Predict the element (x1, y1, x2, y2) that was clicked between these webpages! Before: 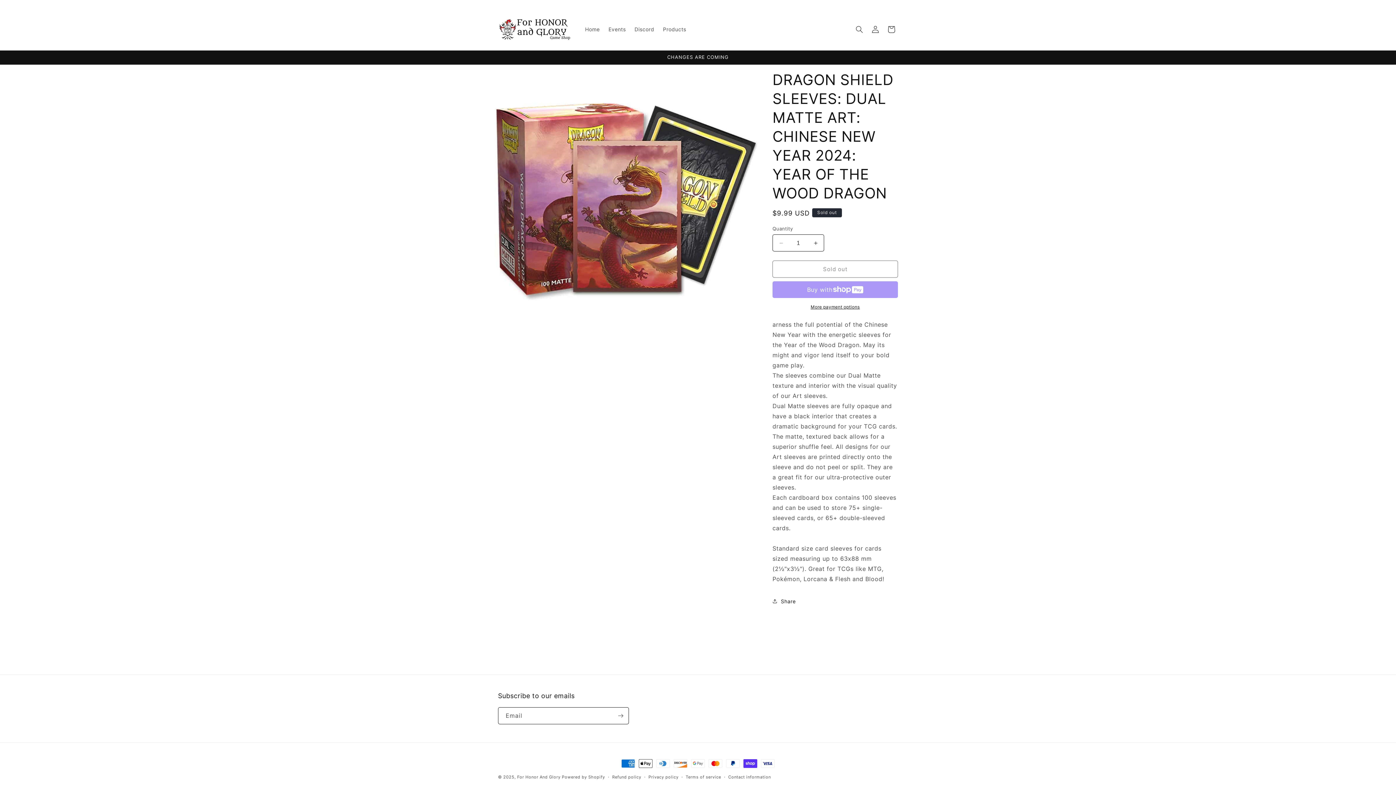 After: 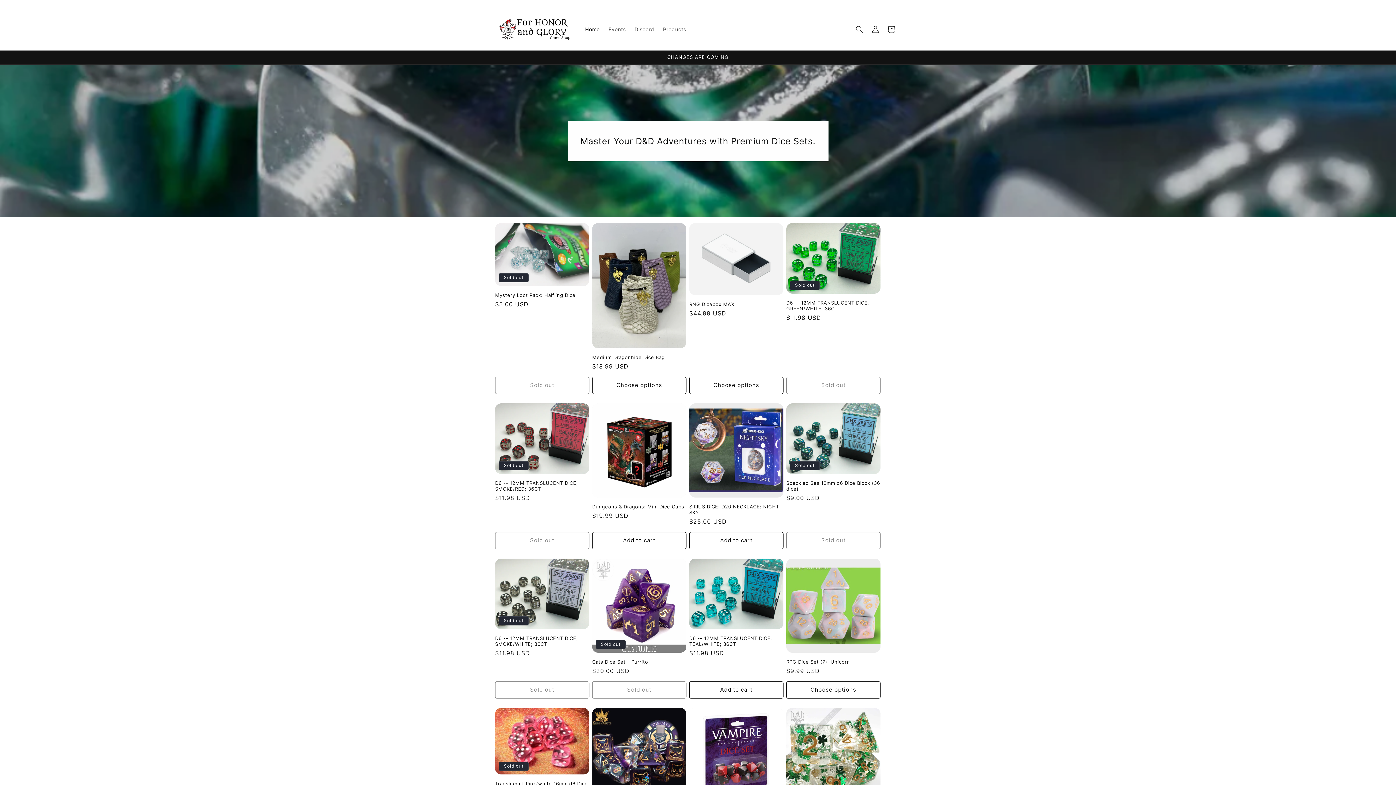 Action: bbox: (495, 13, 573, 45)